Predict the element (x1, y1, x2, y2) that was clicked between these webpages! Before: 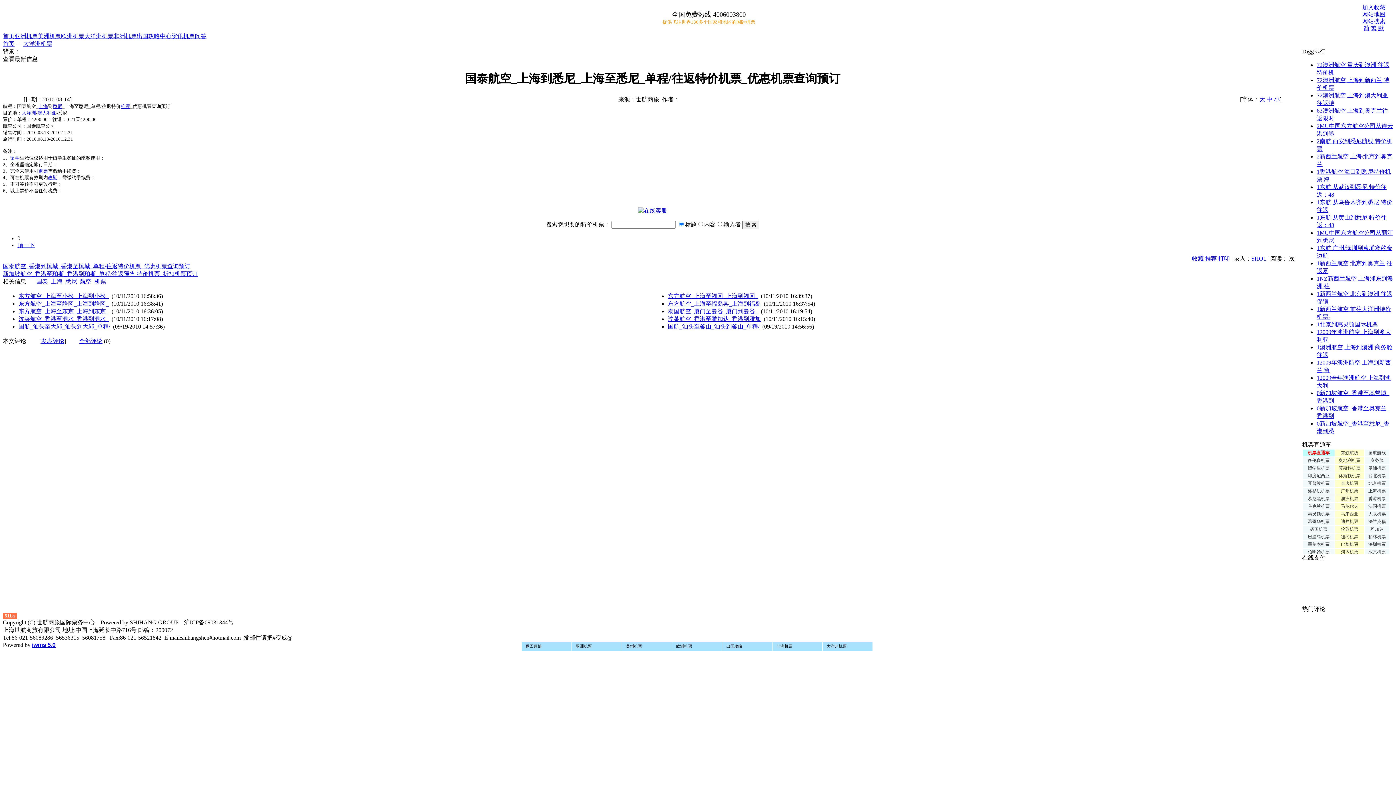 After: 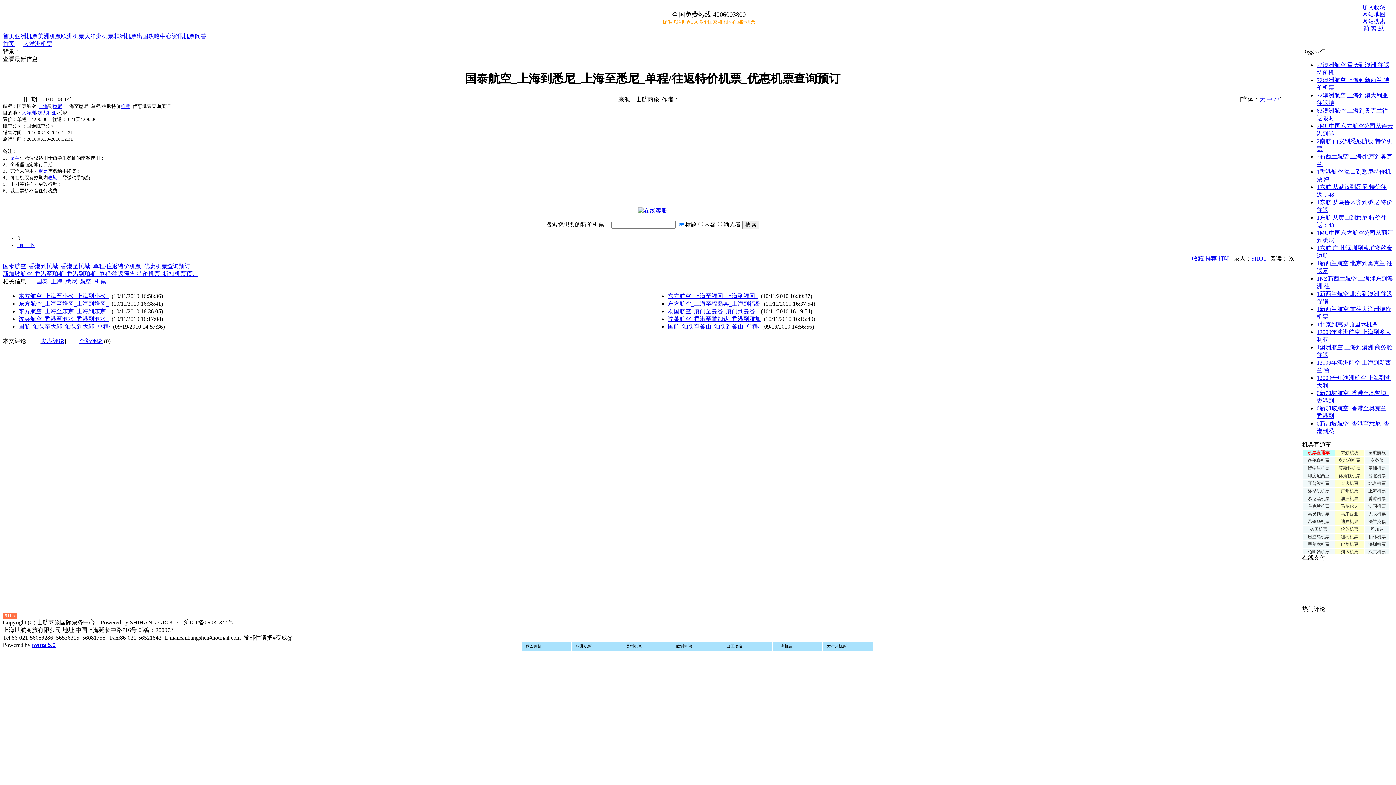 Action: label: 东方航空_上海至福岛县_上海到福岛 bbox: (668, 300, 761, 306)